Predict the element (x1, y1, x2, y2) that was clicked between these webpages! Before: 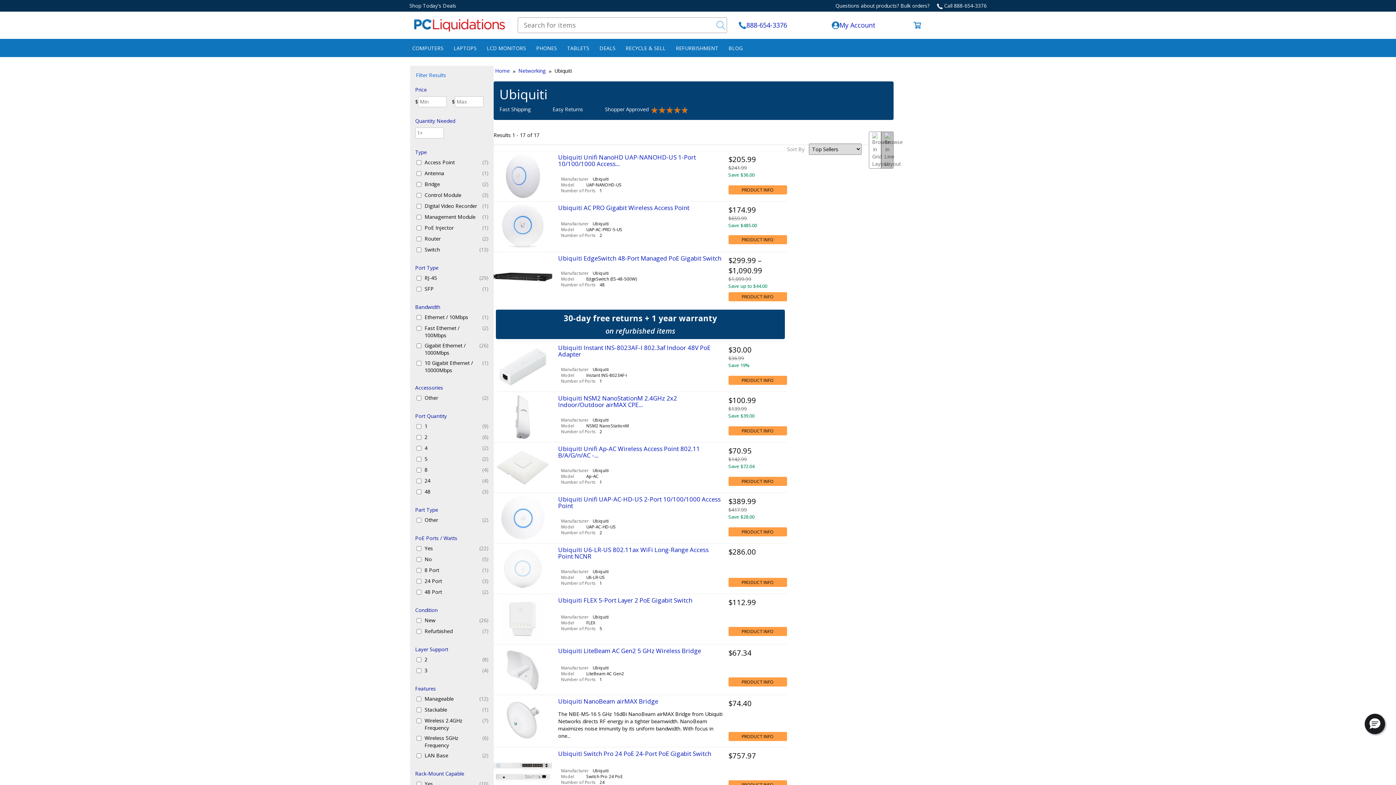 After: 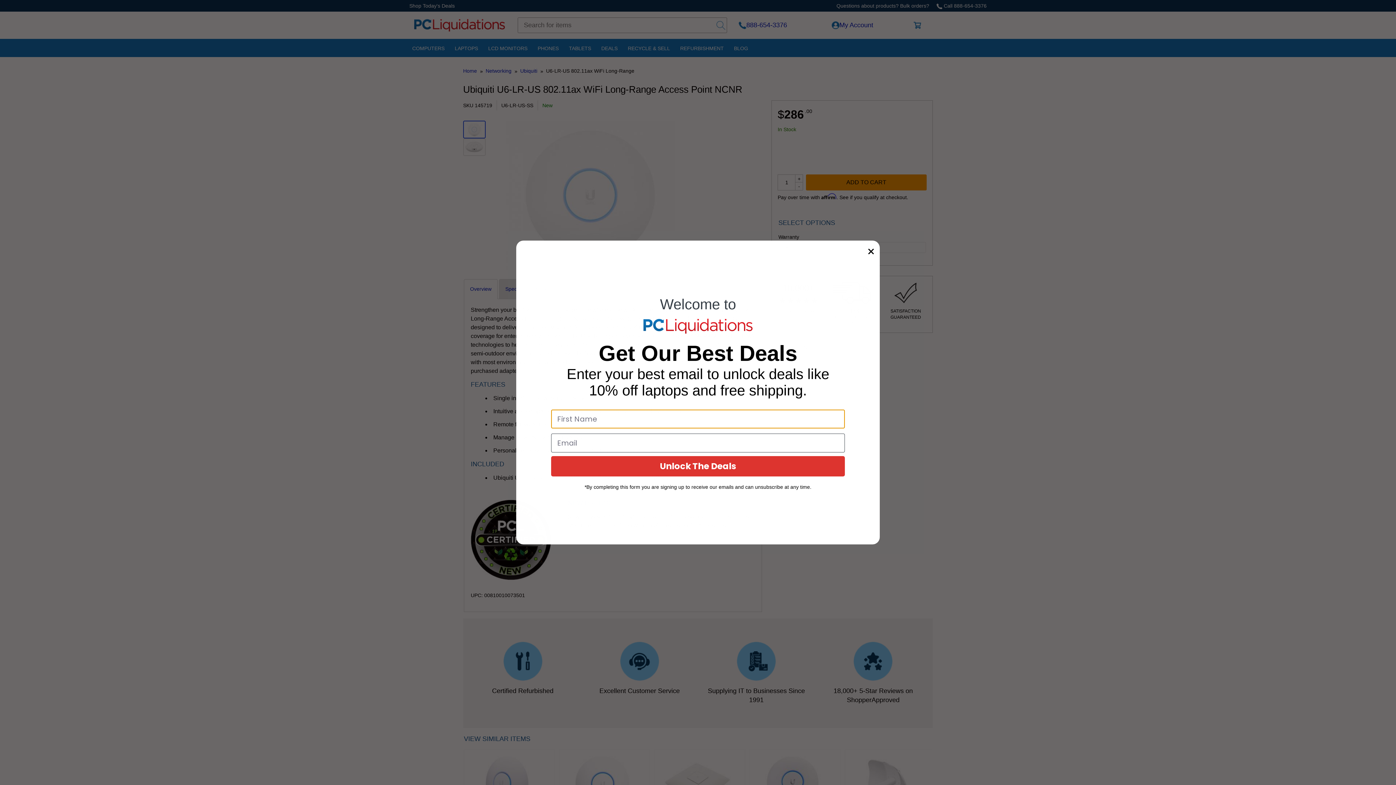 Action: label: PRODUCT INFO bbox: (728, 578, 787, 587)